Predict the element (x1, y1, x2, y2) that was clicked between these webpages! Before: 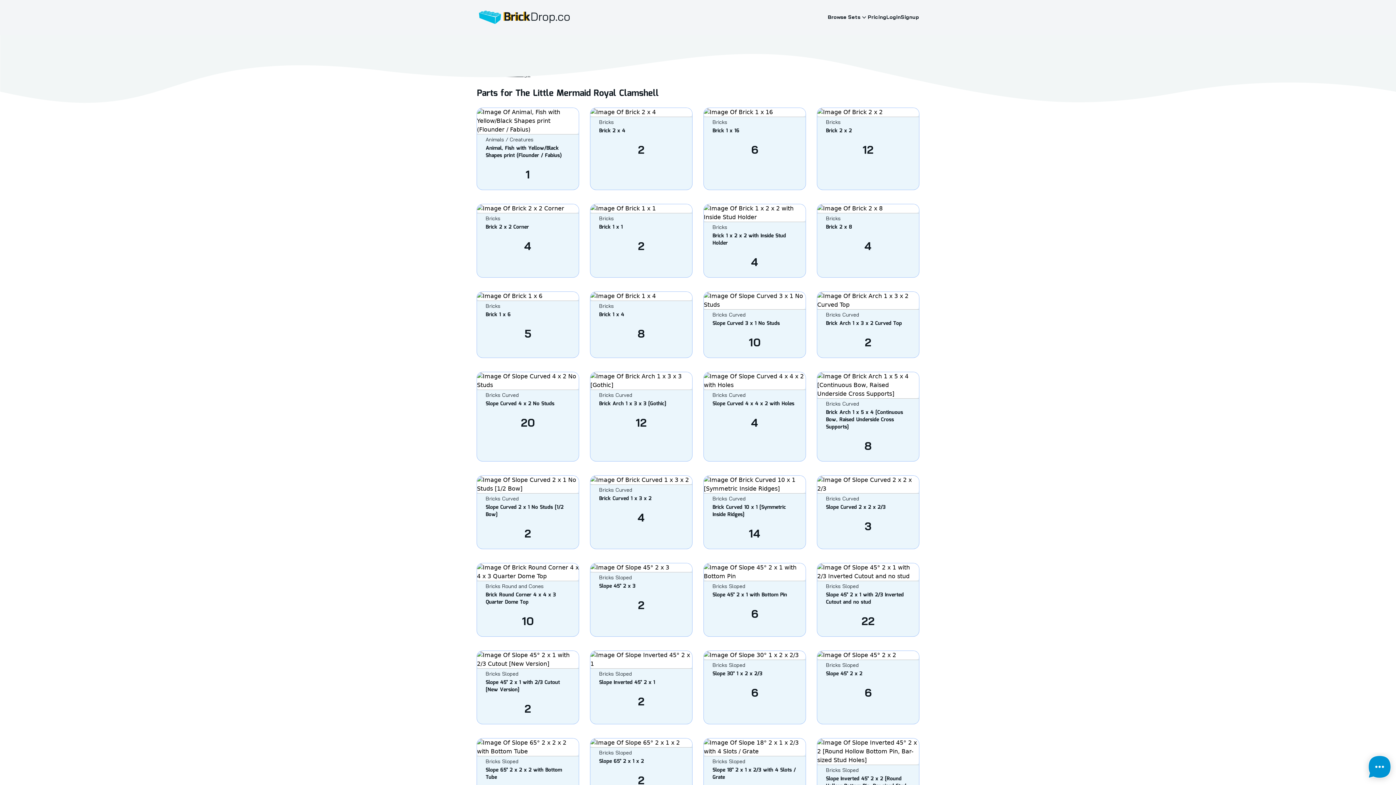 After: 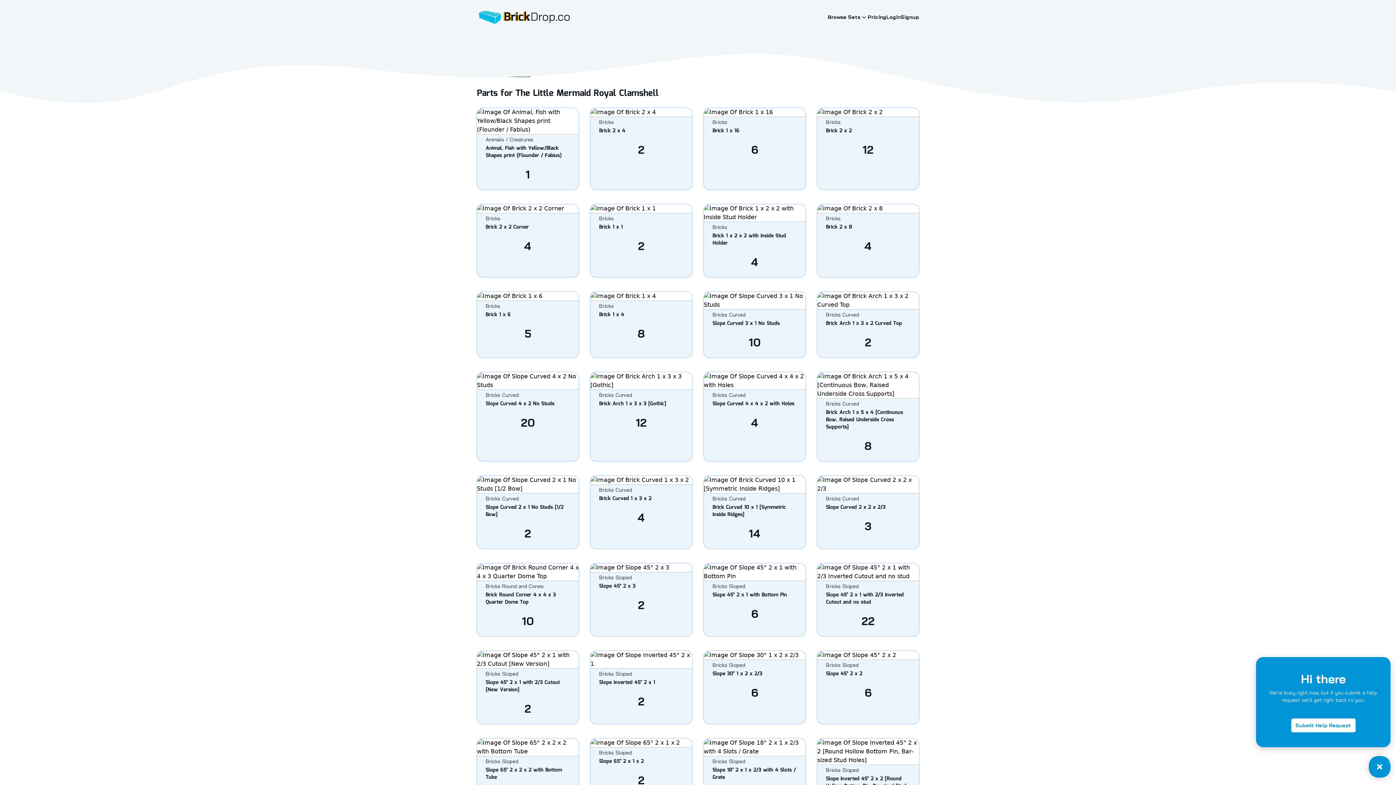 Action: bbox: (1363, 752, 1396, 785)